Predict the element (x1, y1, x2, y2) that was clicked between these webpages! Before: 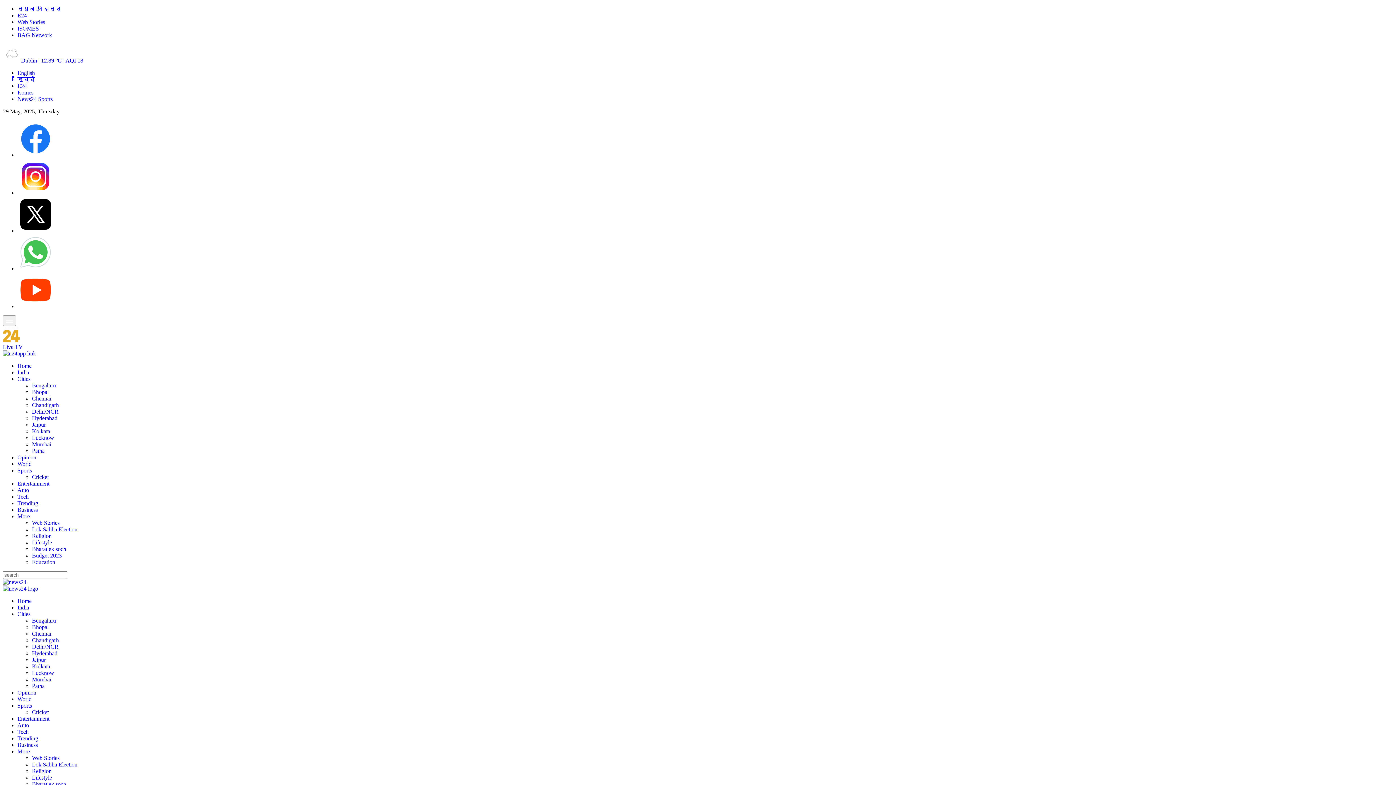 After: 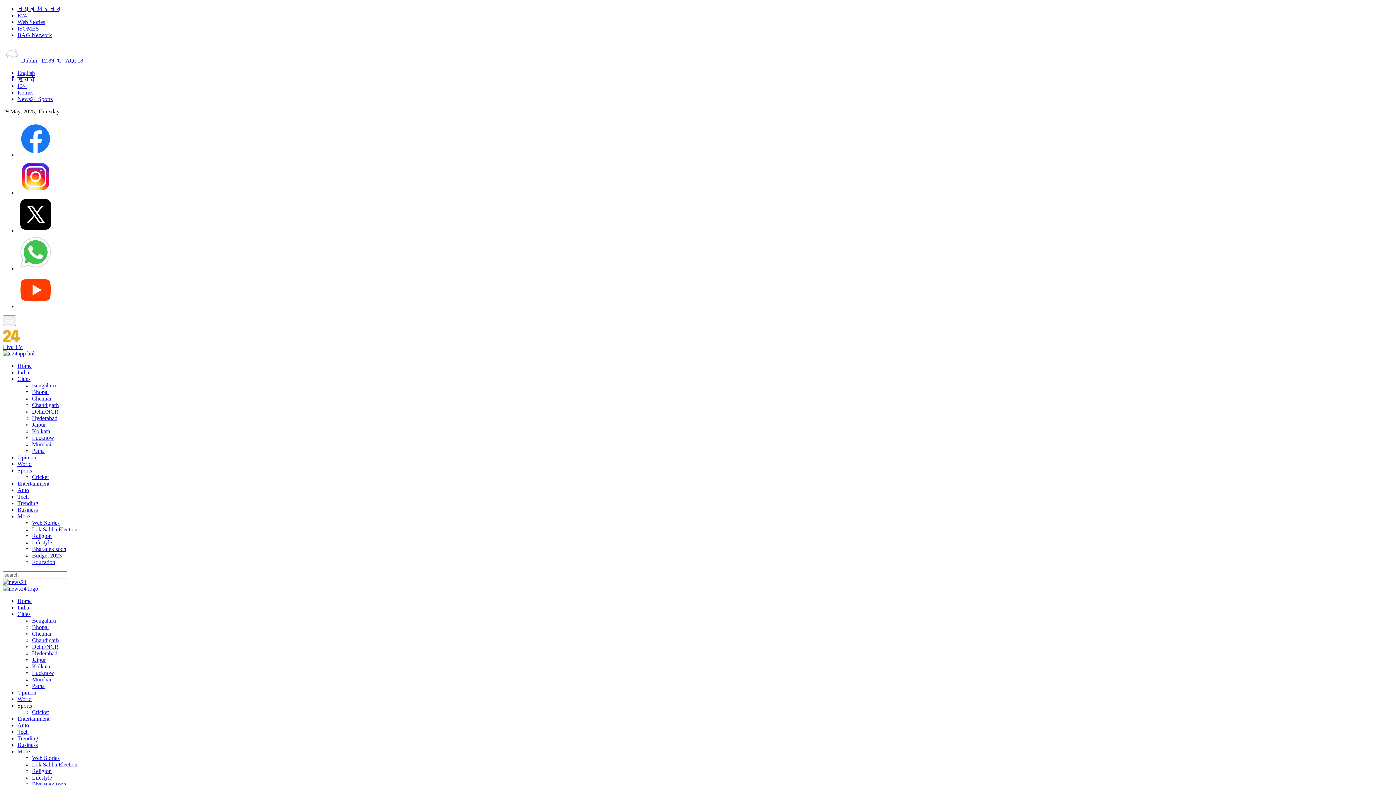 Action: label: Business bbox: (17, 742, 37, 748)